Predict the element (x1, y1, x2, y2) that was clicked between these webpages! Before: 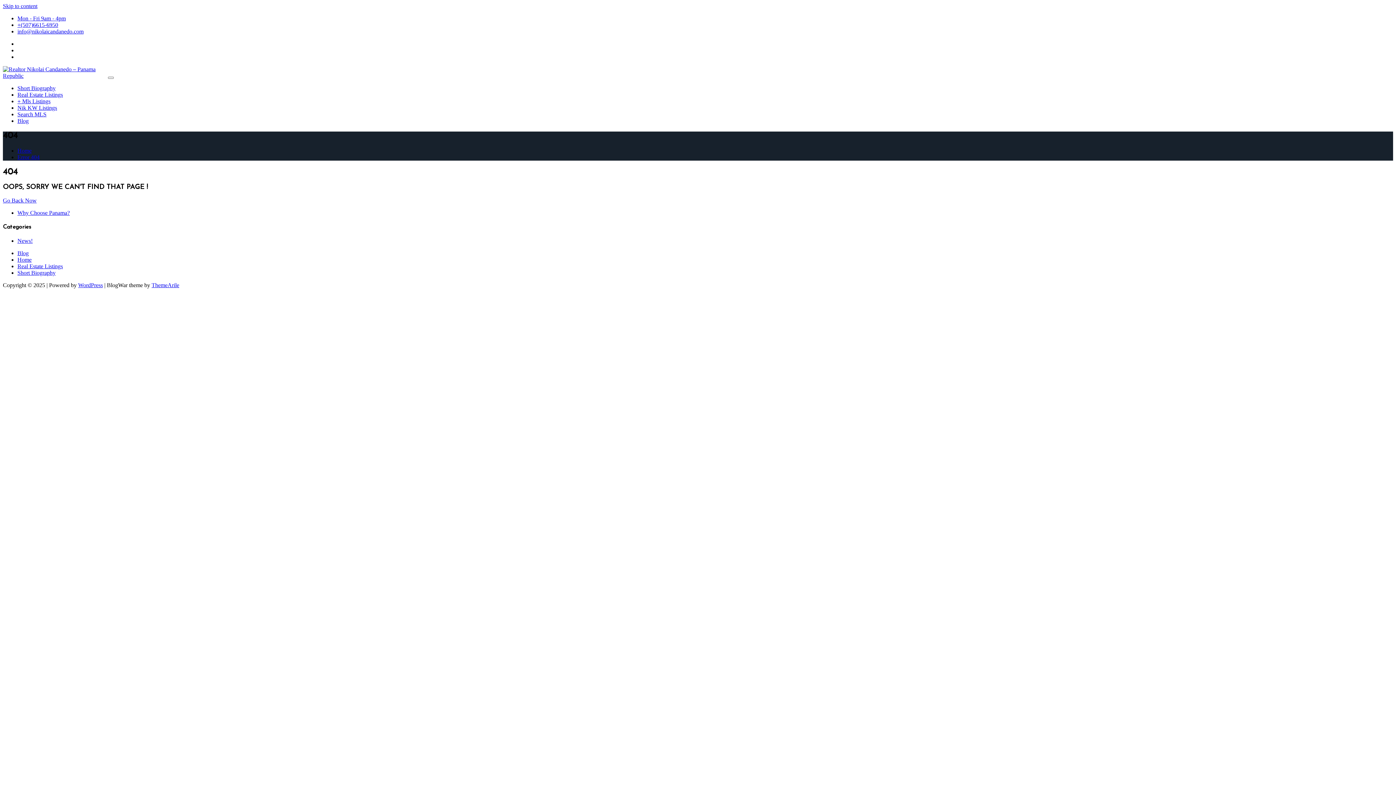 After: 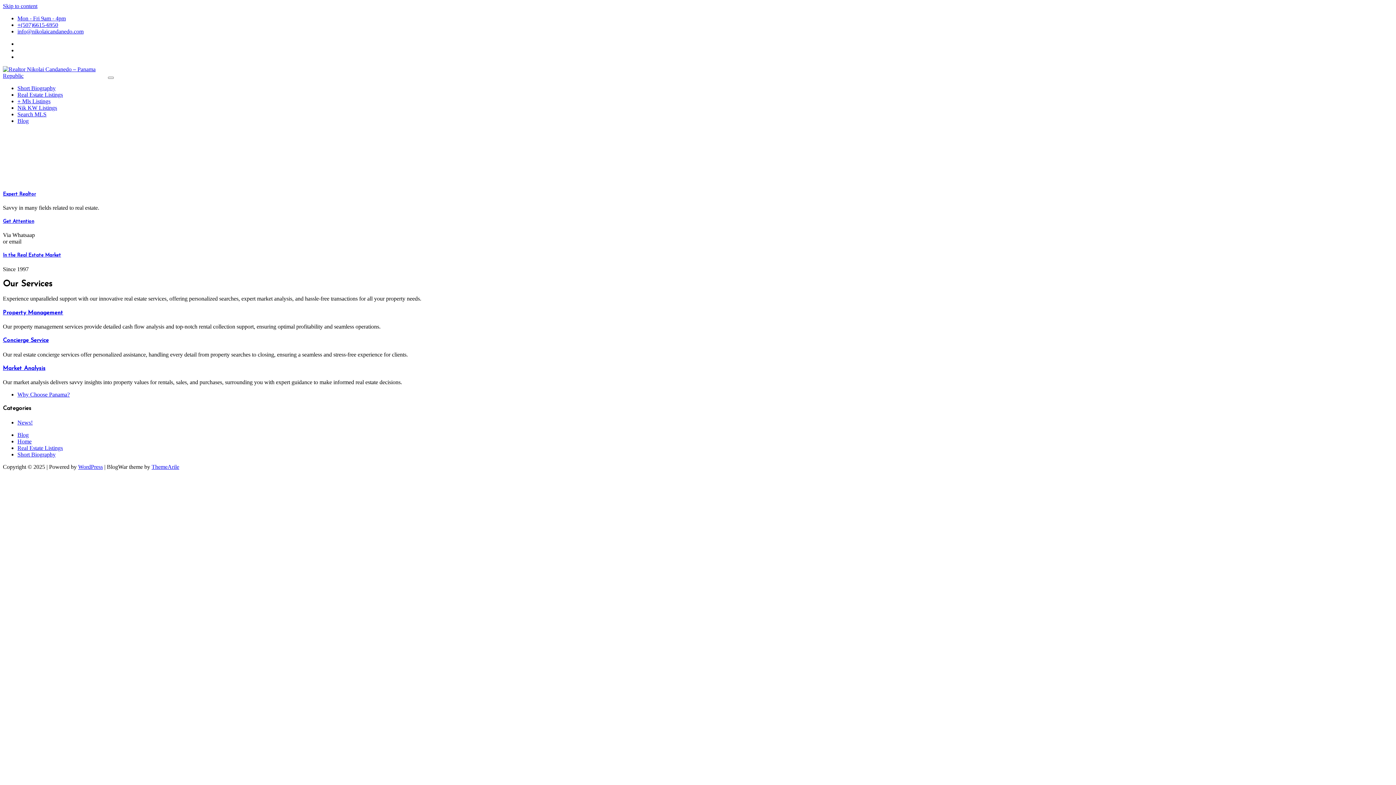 Action: bbox: (17, 256, 31, 262) label: Home